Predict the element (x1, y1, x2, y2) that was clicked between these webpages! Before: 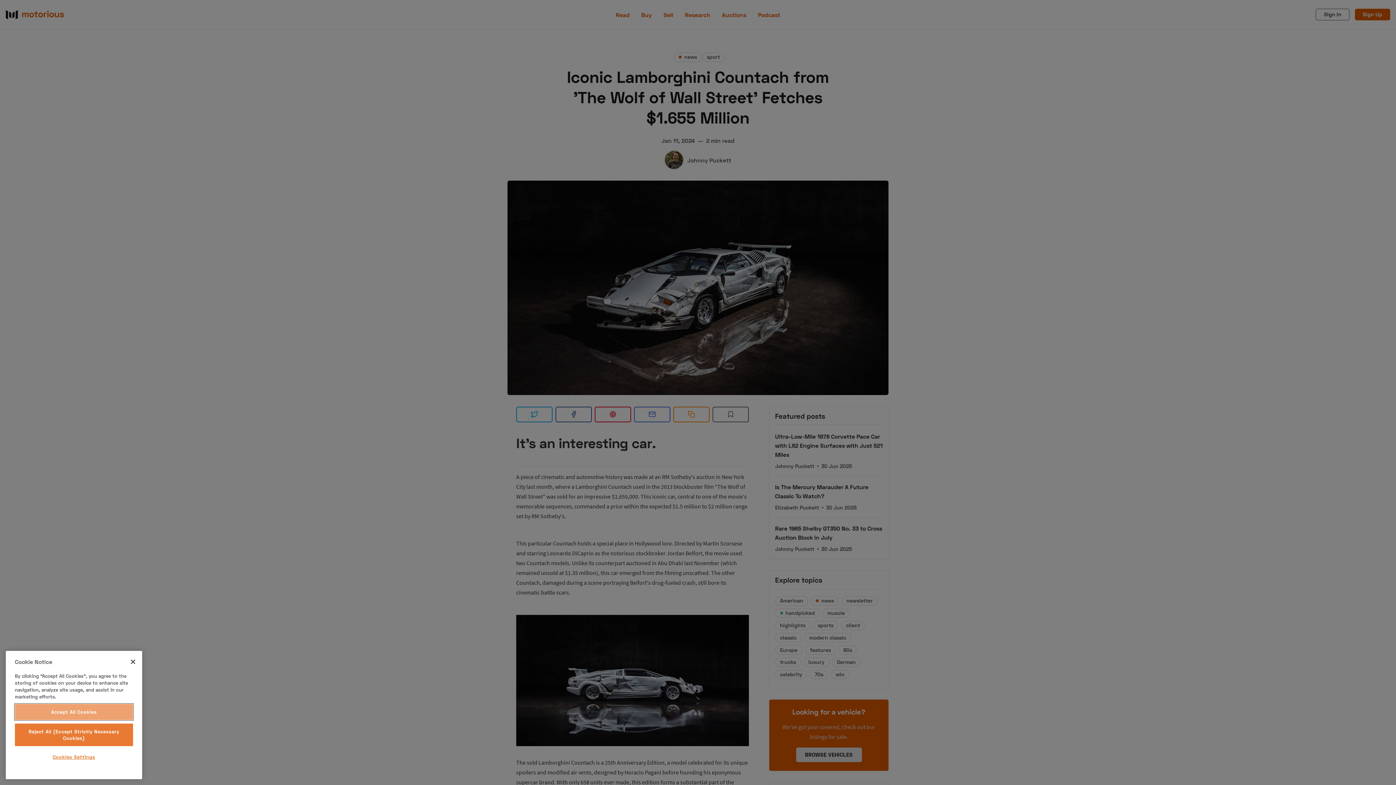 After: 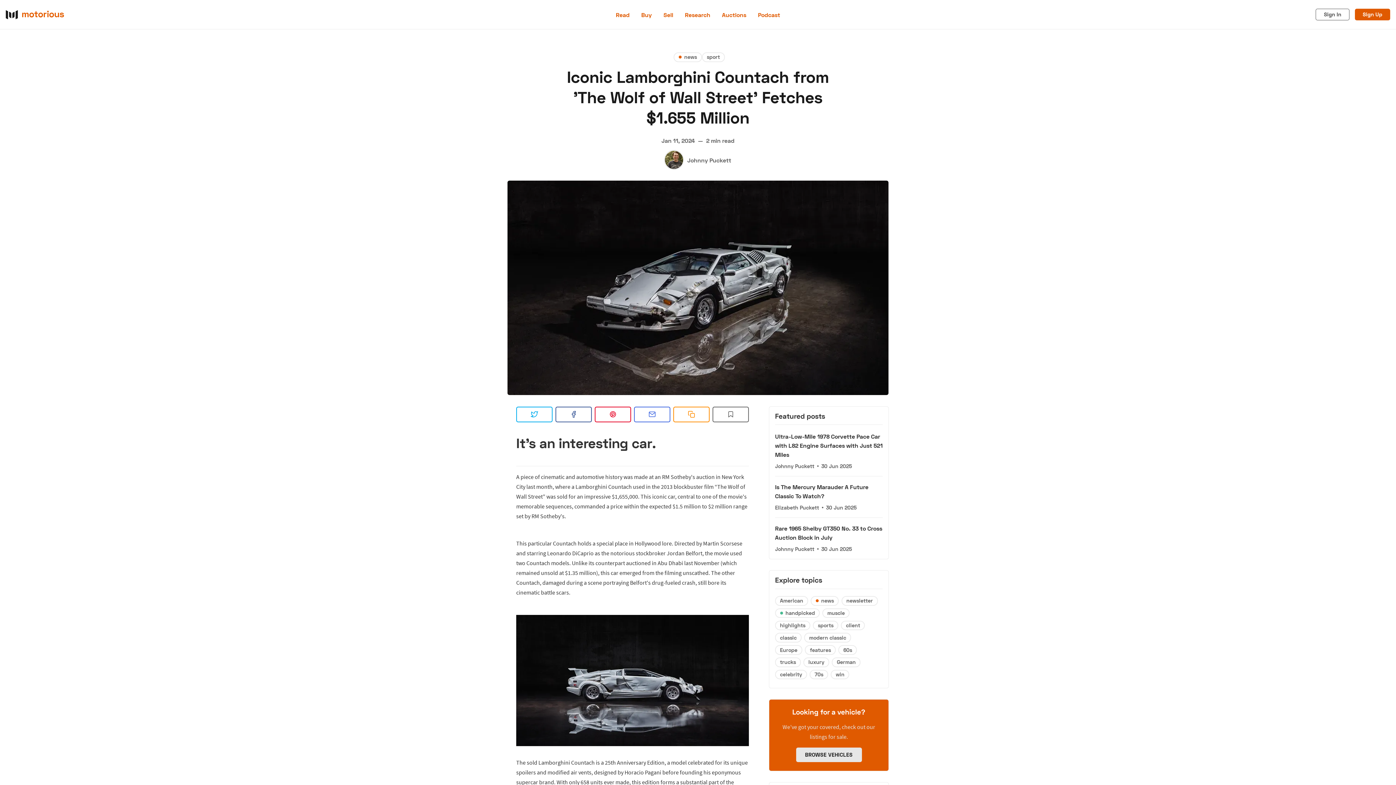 Action: bbox: (125, 654, 141, 670) label: Close